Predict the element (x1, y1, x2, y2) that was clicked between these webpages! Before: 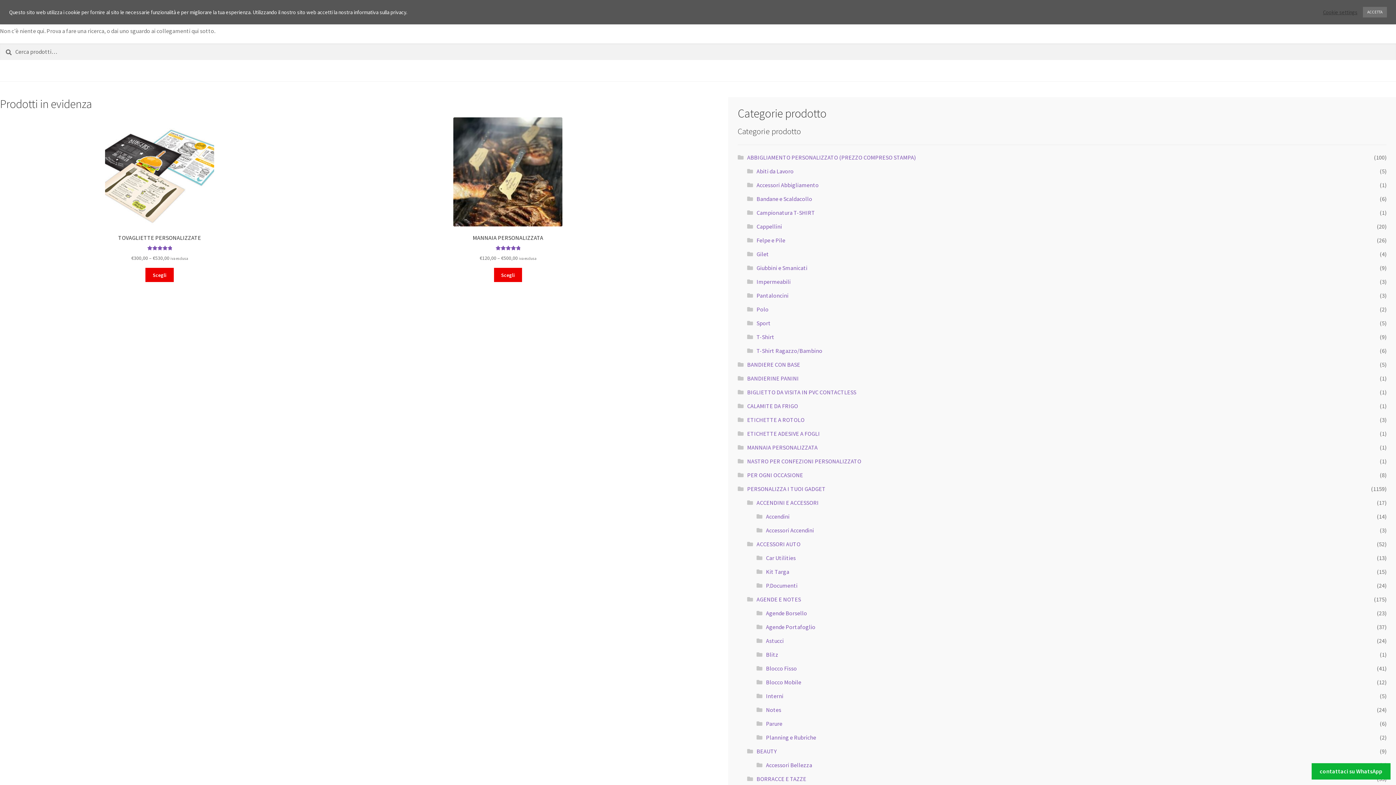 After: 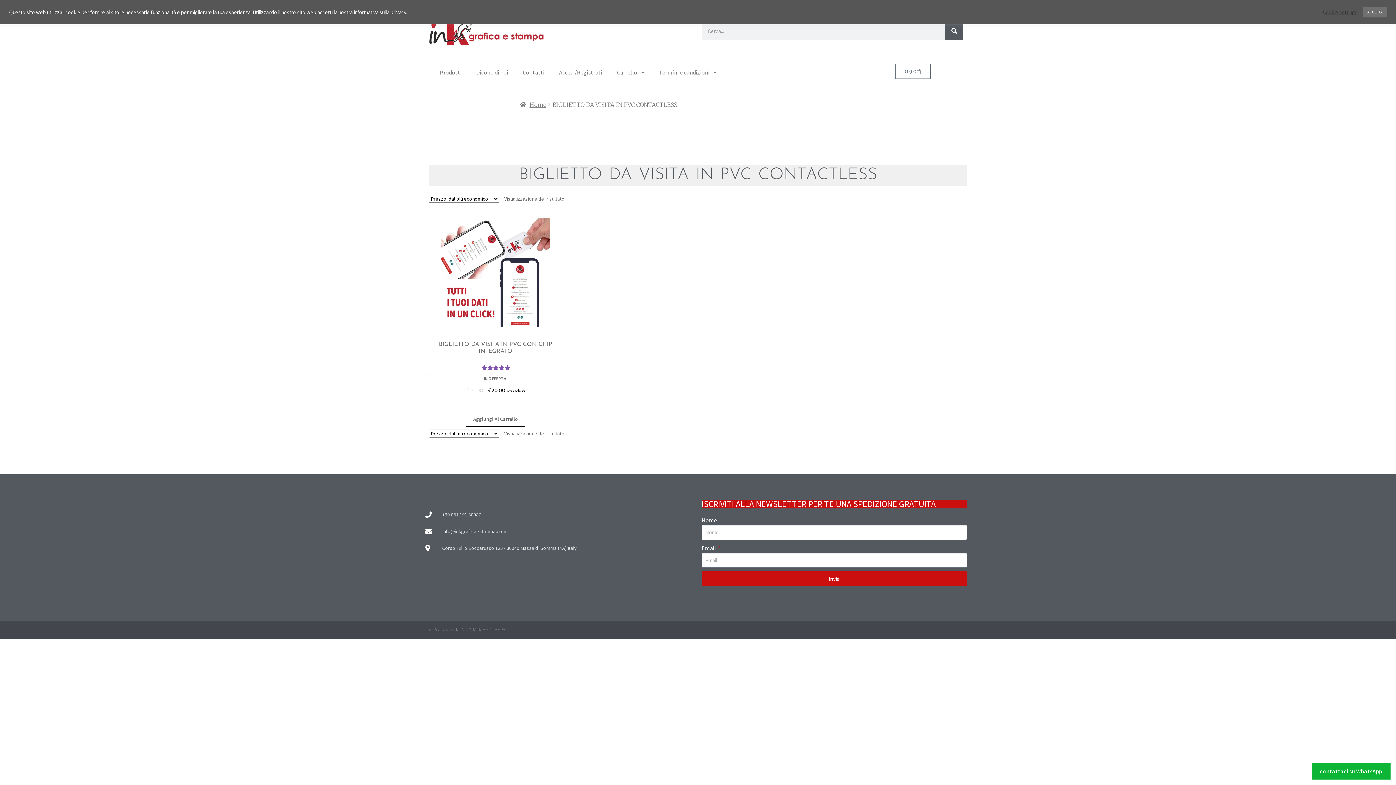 Action: label: BIGLIETTO DA VISITA IN PVC CONTACTLESS bbox: (747, 388, 856, 395)